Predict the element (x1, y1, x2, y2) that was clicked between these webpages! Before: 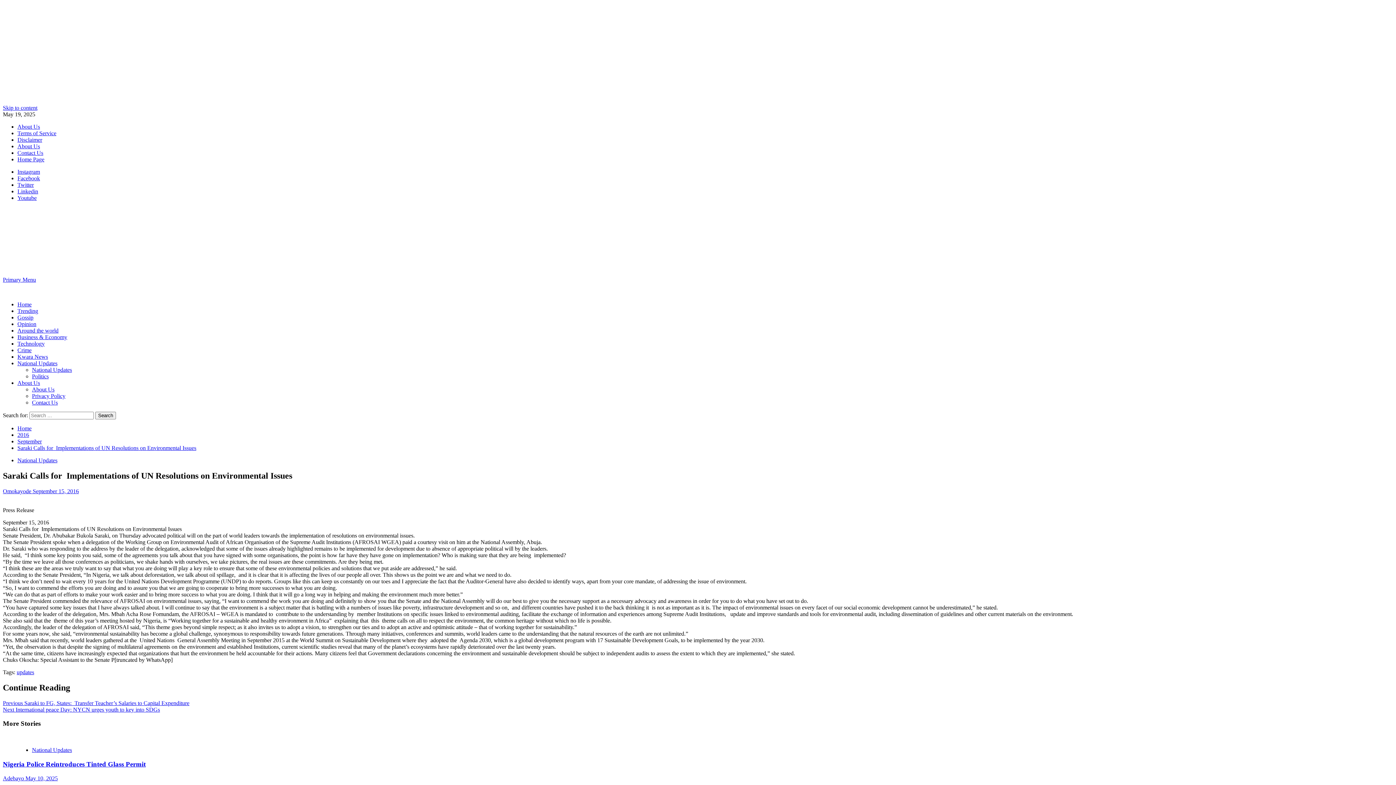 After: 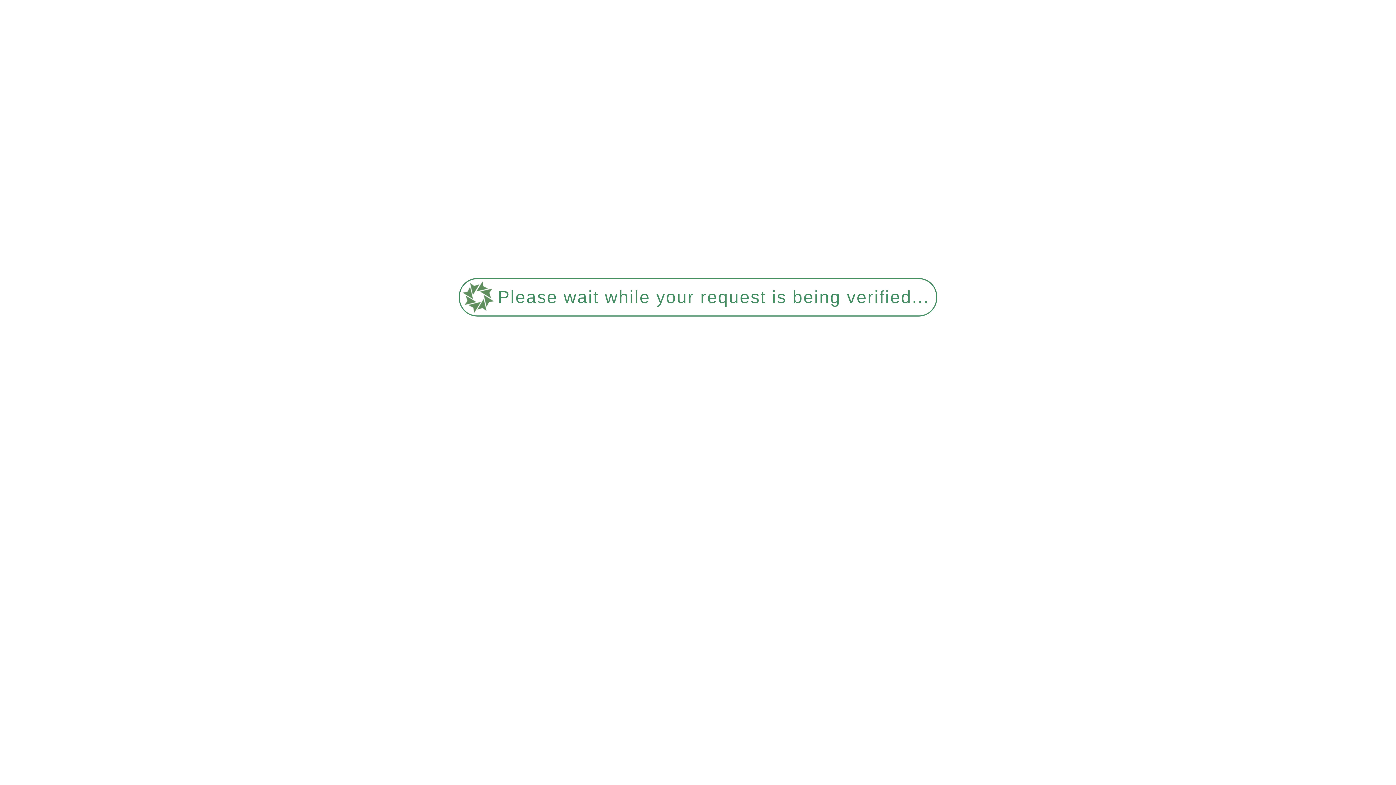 Action: bbox: (17, 149, 43, 156) label: Contact Us